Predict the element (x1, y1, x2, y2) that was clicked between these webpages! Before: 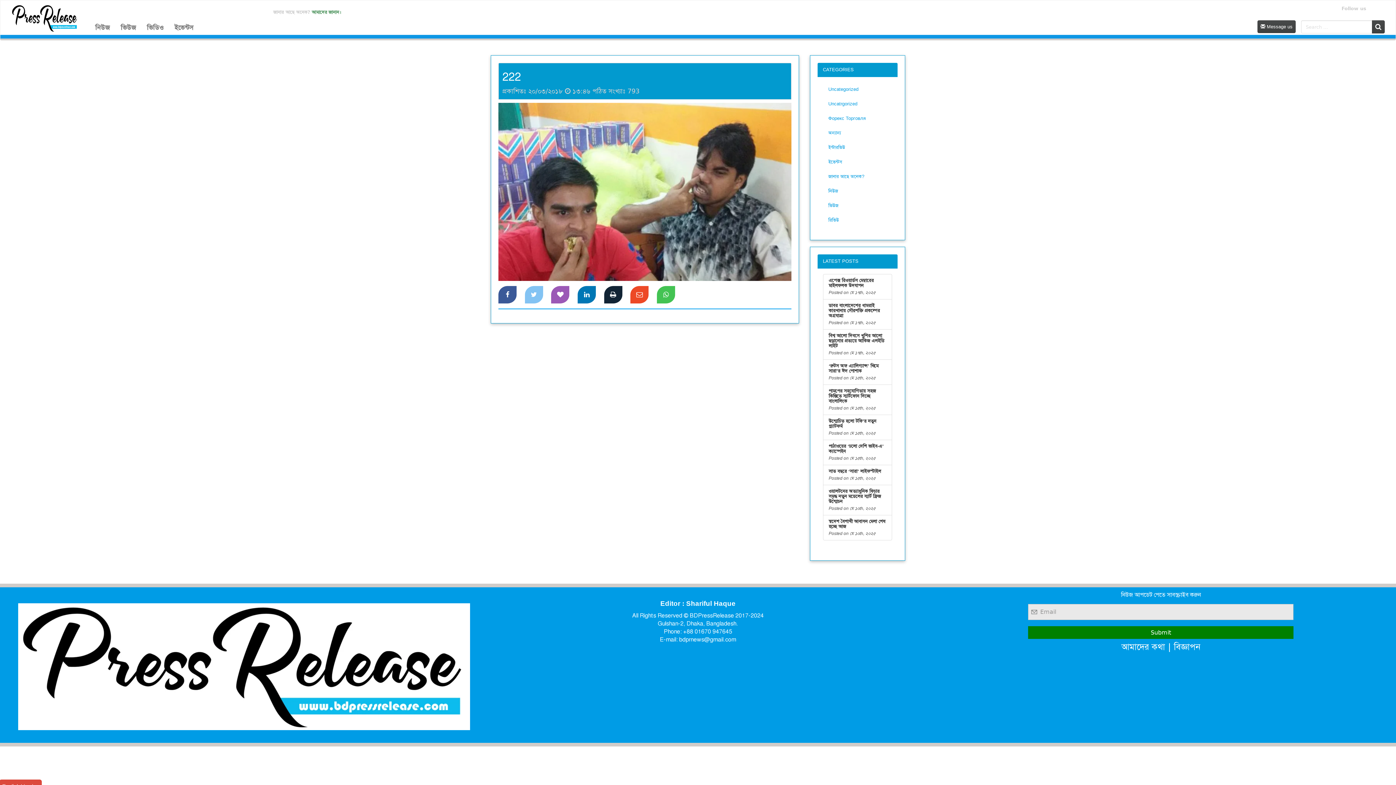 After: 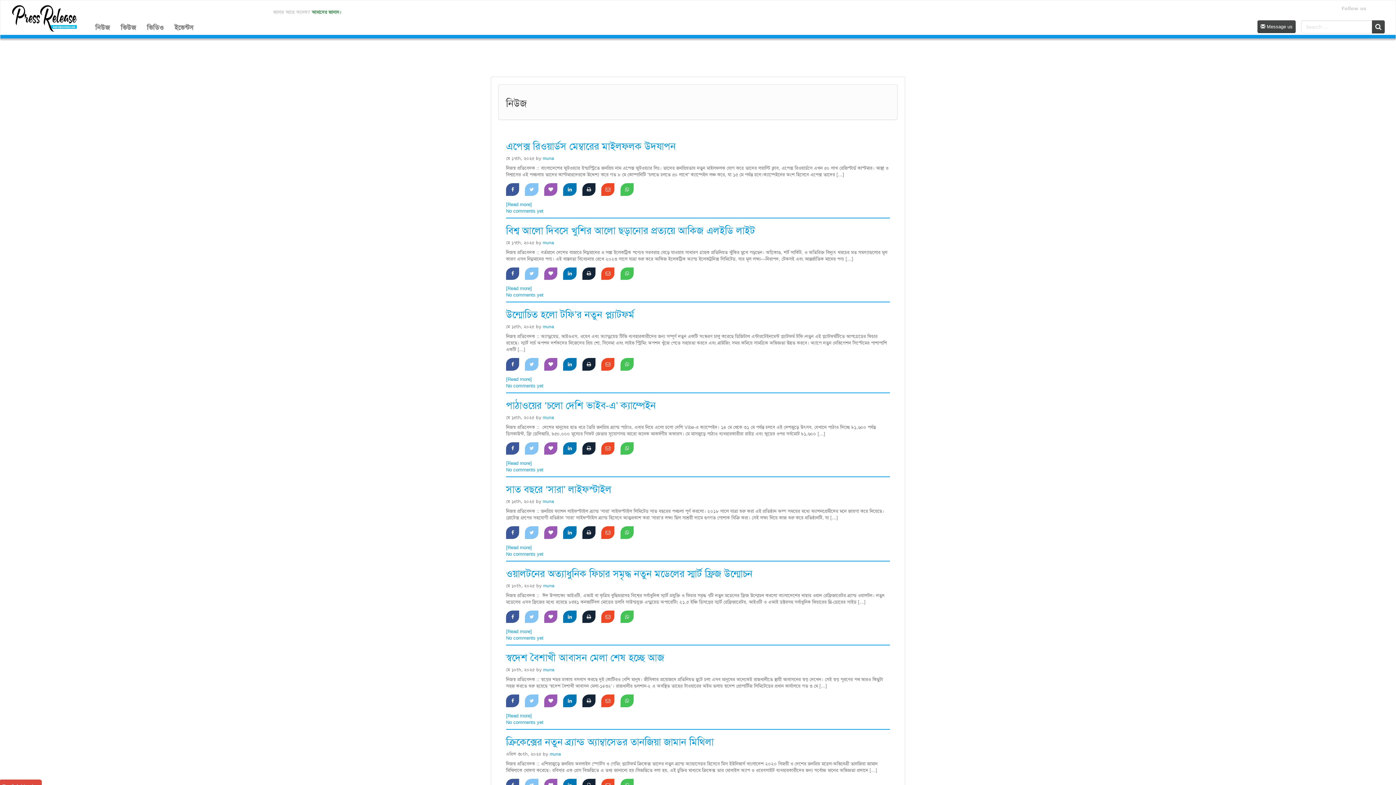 Action: bbox: (823, 184, 892, 198) label: নিউজ